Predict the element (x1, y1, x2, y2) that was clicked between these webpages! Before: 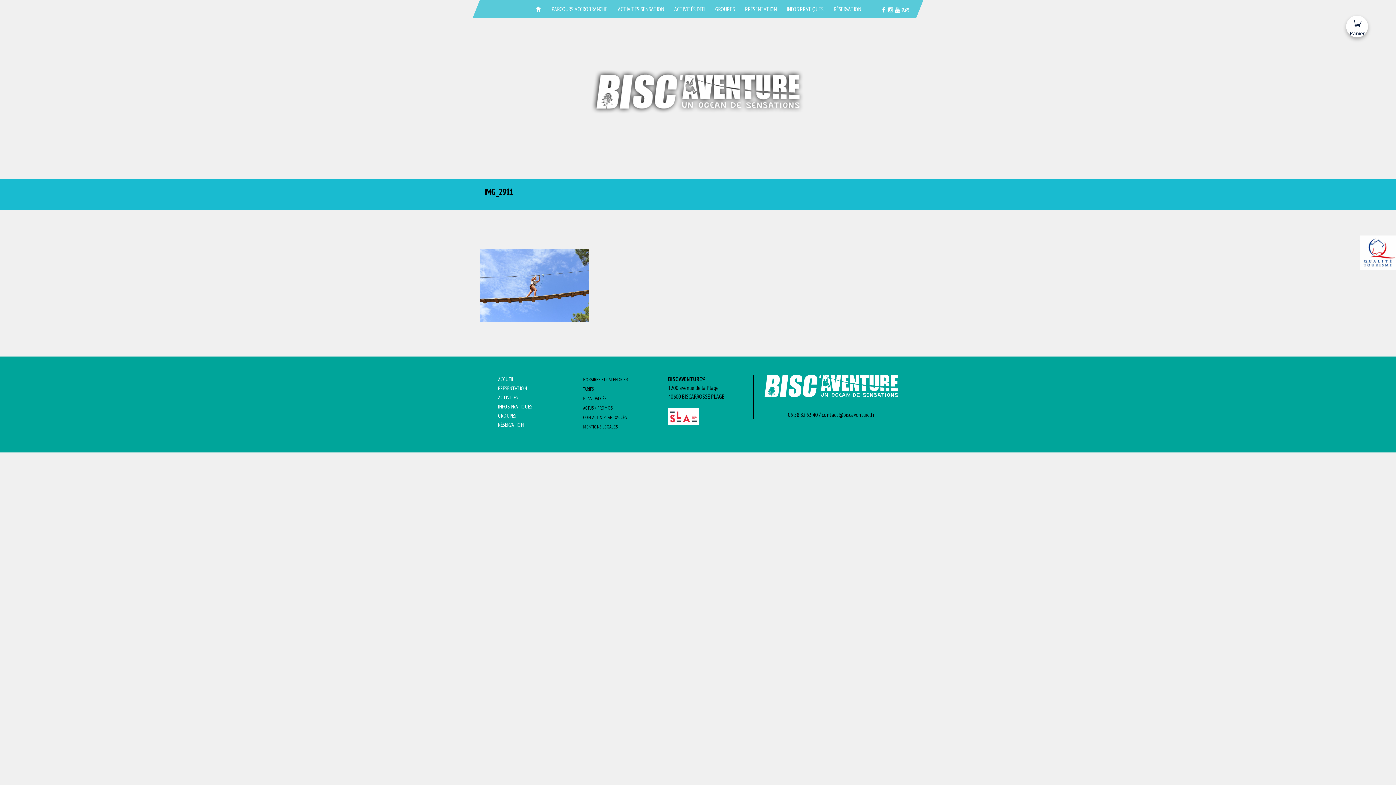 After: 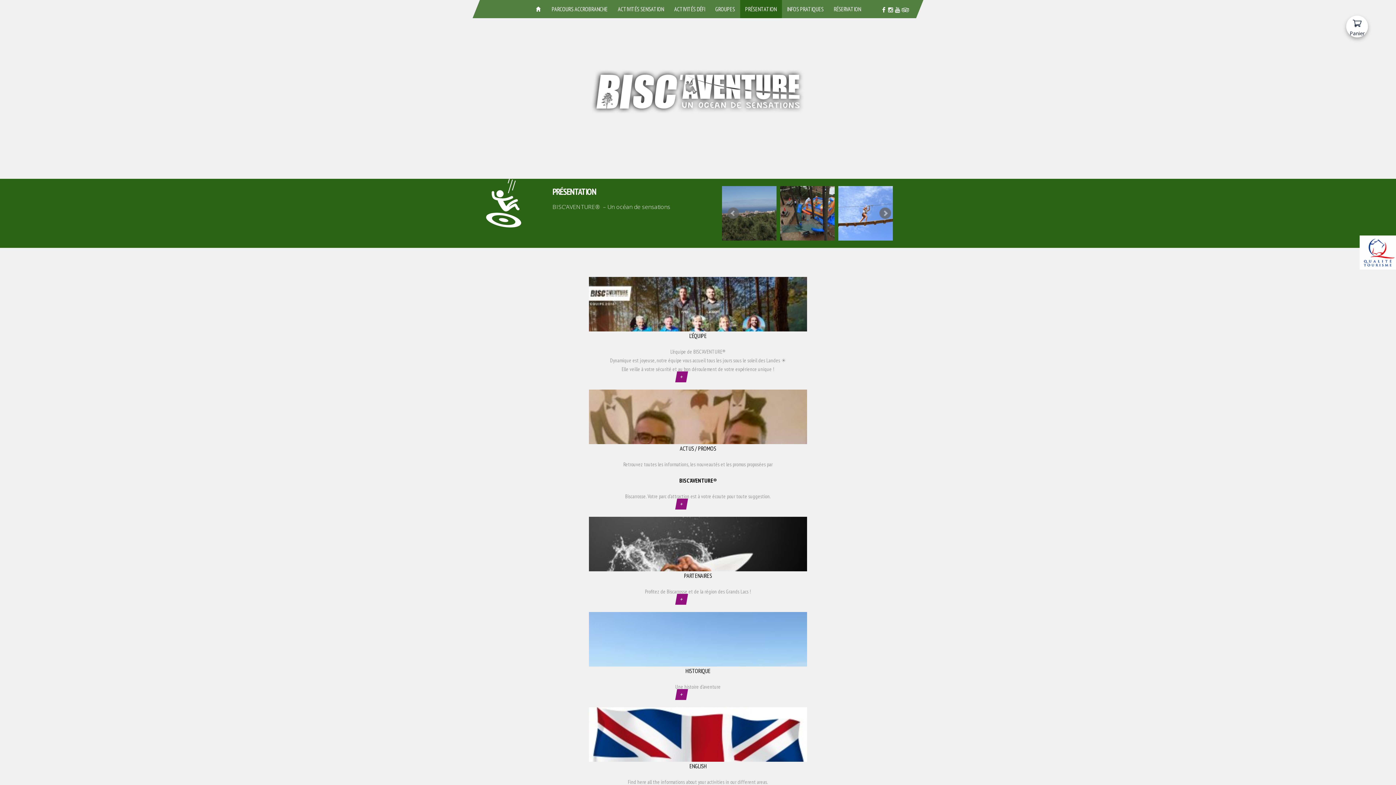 Action: bbox: (498, 385, 527, 392) label: PRÉSENTATION